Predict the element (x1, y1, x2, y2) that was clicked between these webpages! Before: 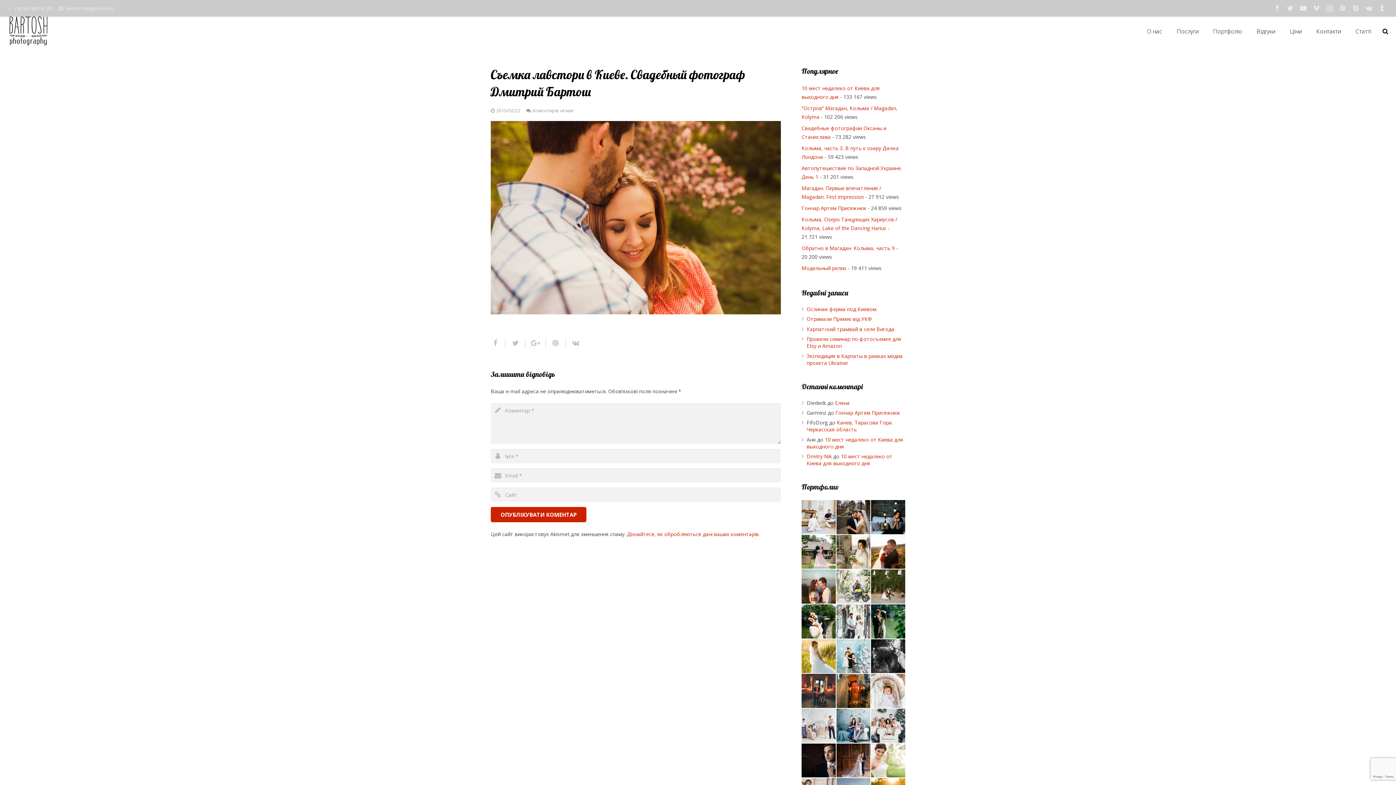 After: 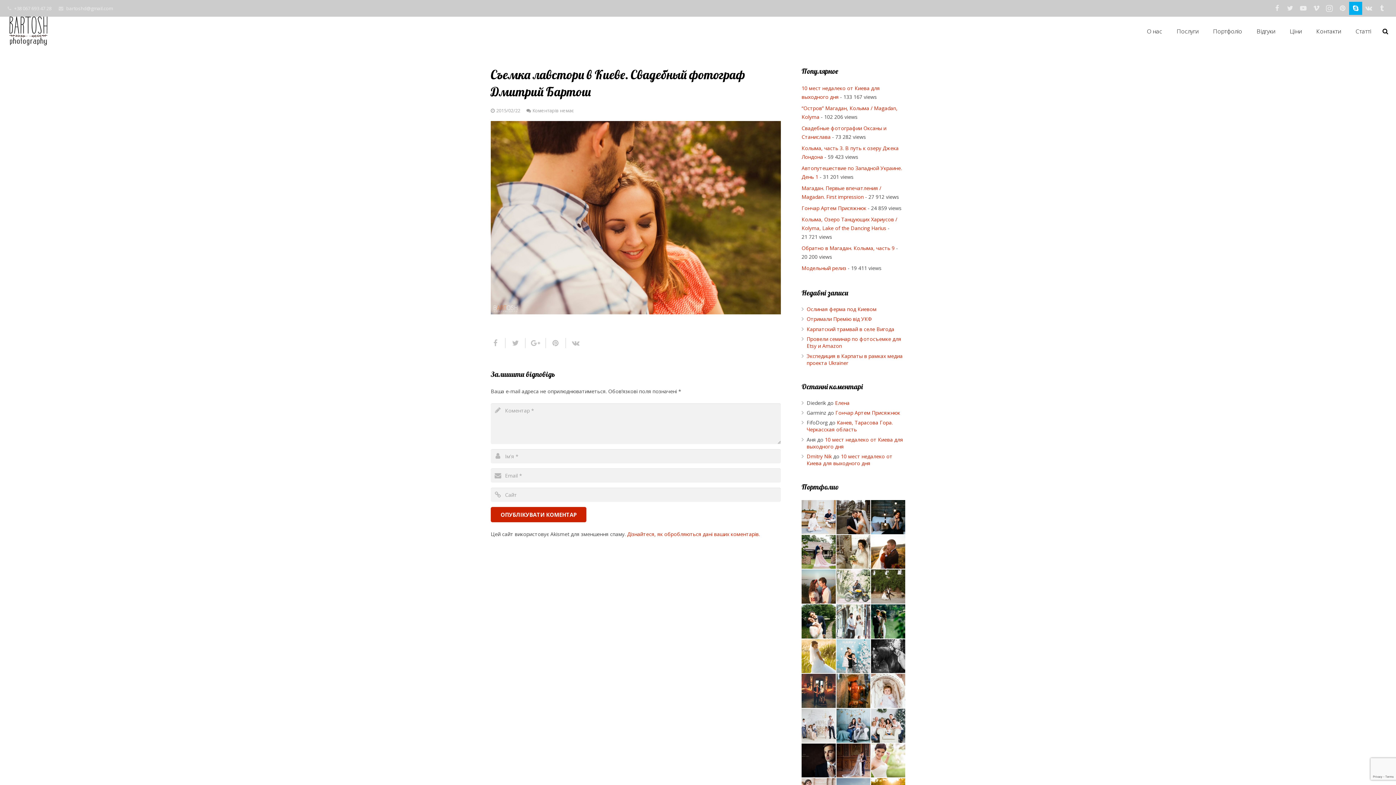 Action: label: Skype bbox: (1349, 1, 1362, 14)